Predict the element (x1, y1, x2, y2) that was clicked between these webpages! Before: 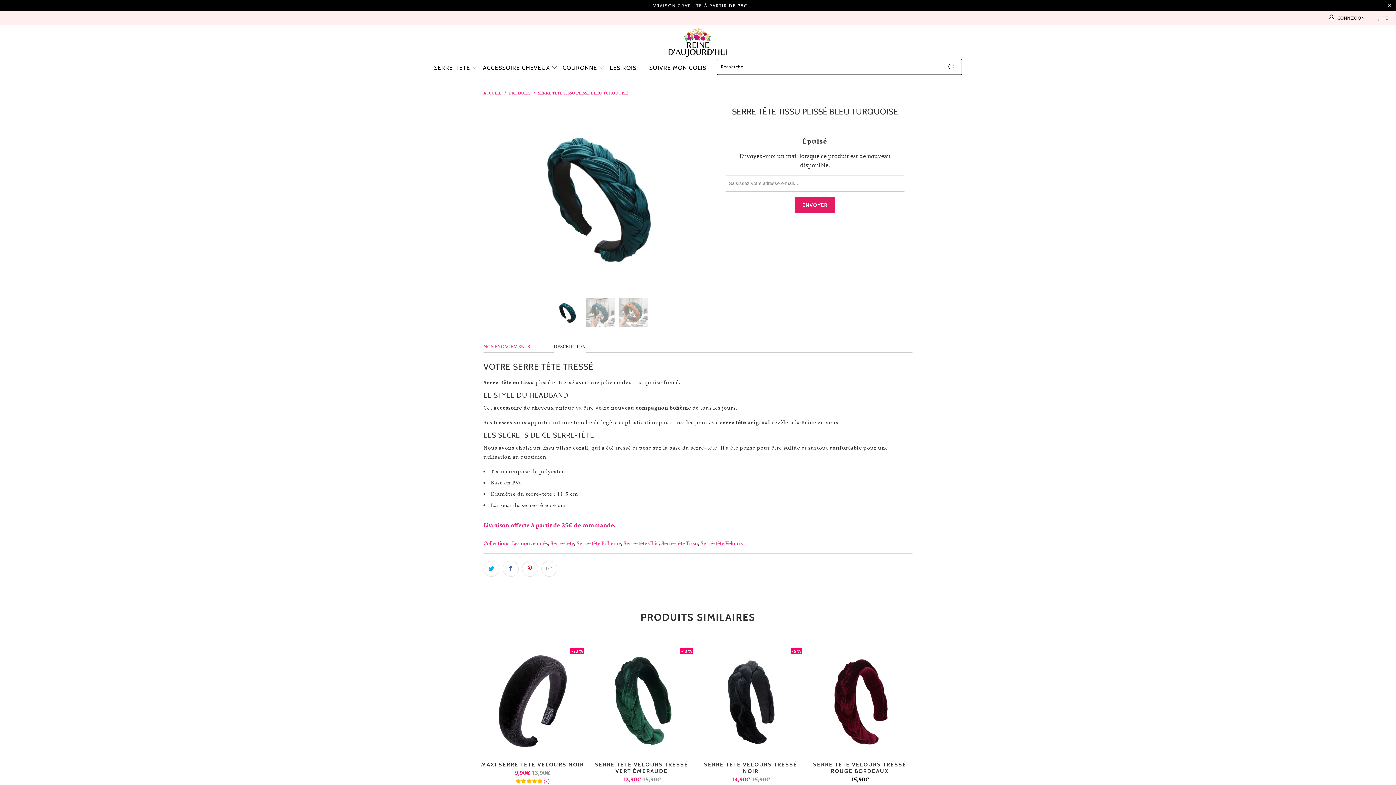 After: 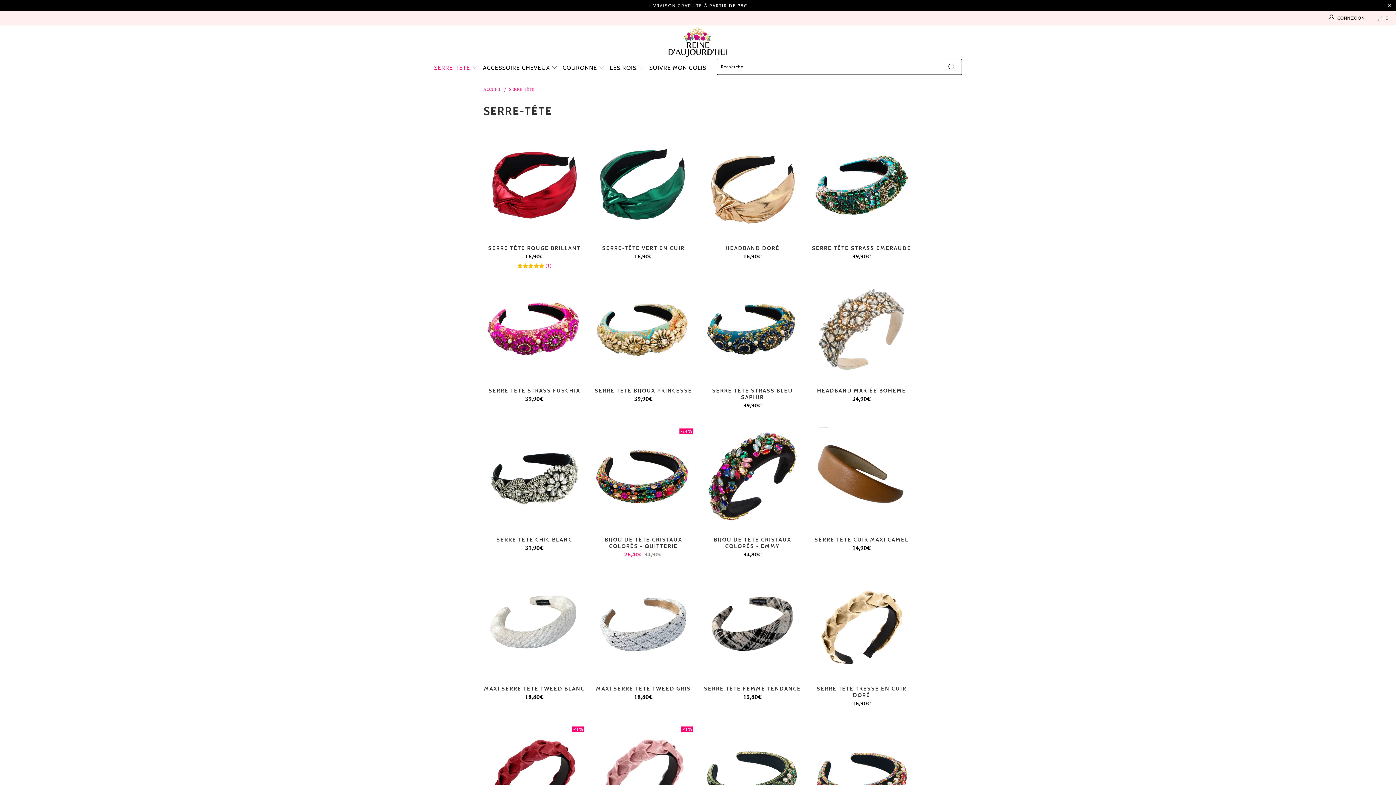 Action: label: SERRE-TÊTE  bbox: (434, 58, 477, 73)